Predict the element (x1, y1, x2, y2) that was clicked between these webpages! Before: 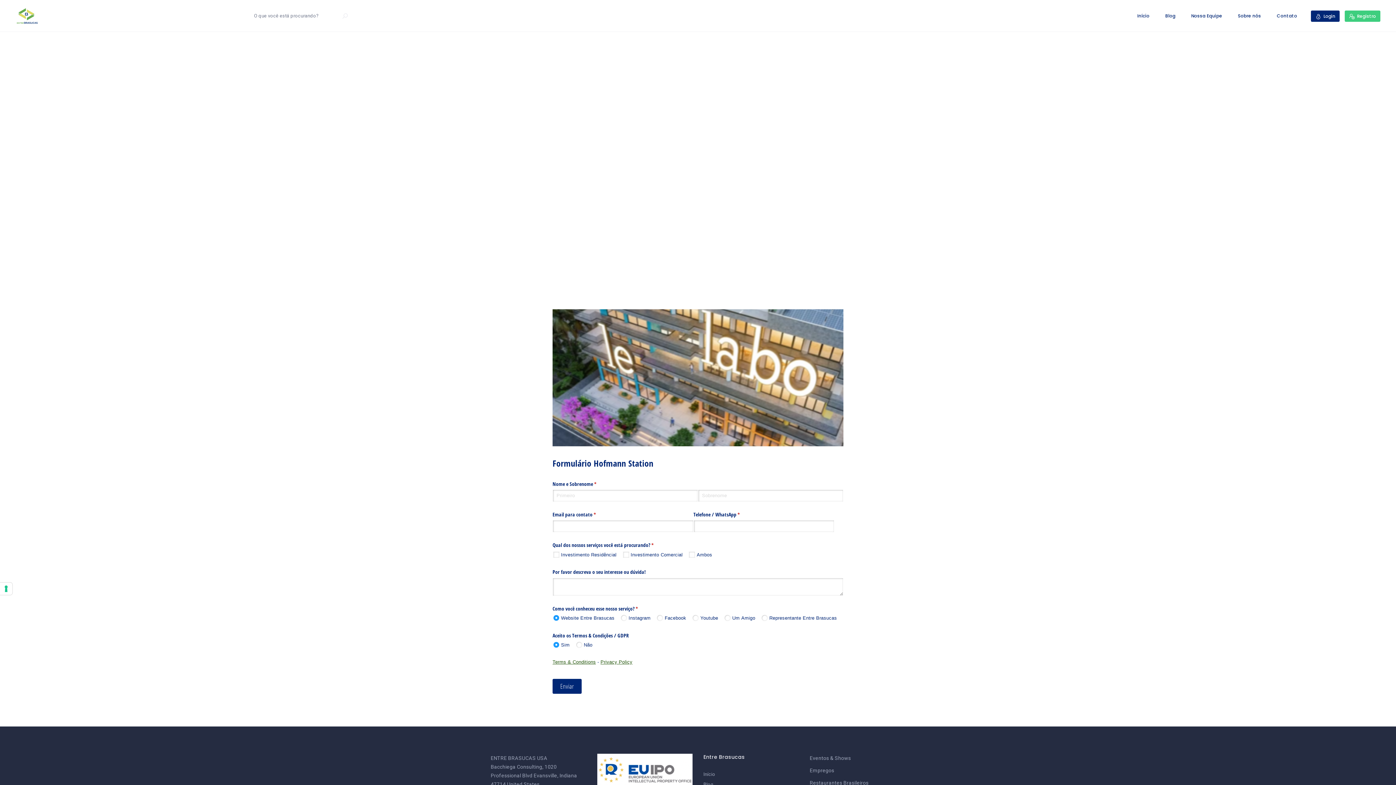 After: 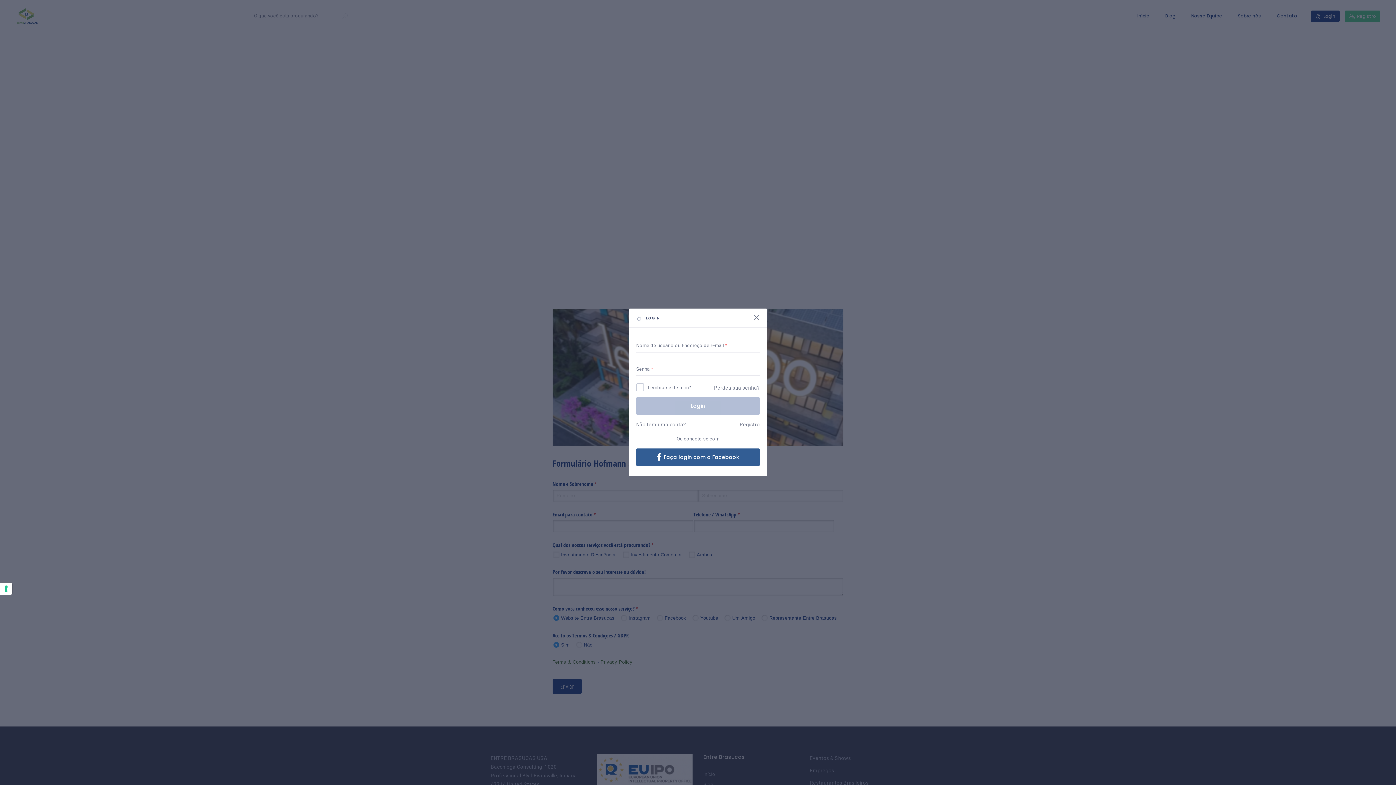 Action: bbox: (1311, 10, 1340, 21) label:  Login